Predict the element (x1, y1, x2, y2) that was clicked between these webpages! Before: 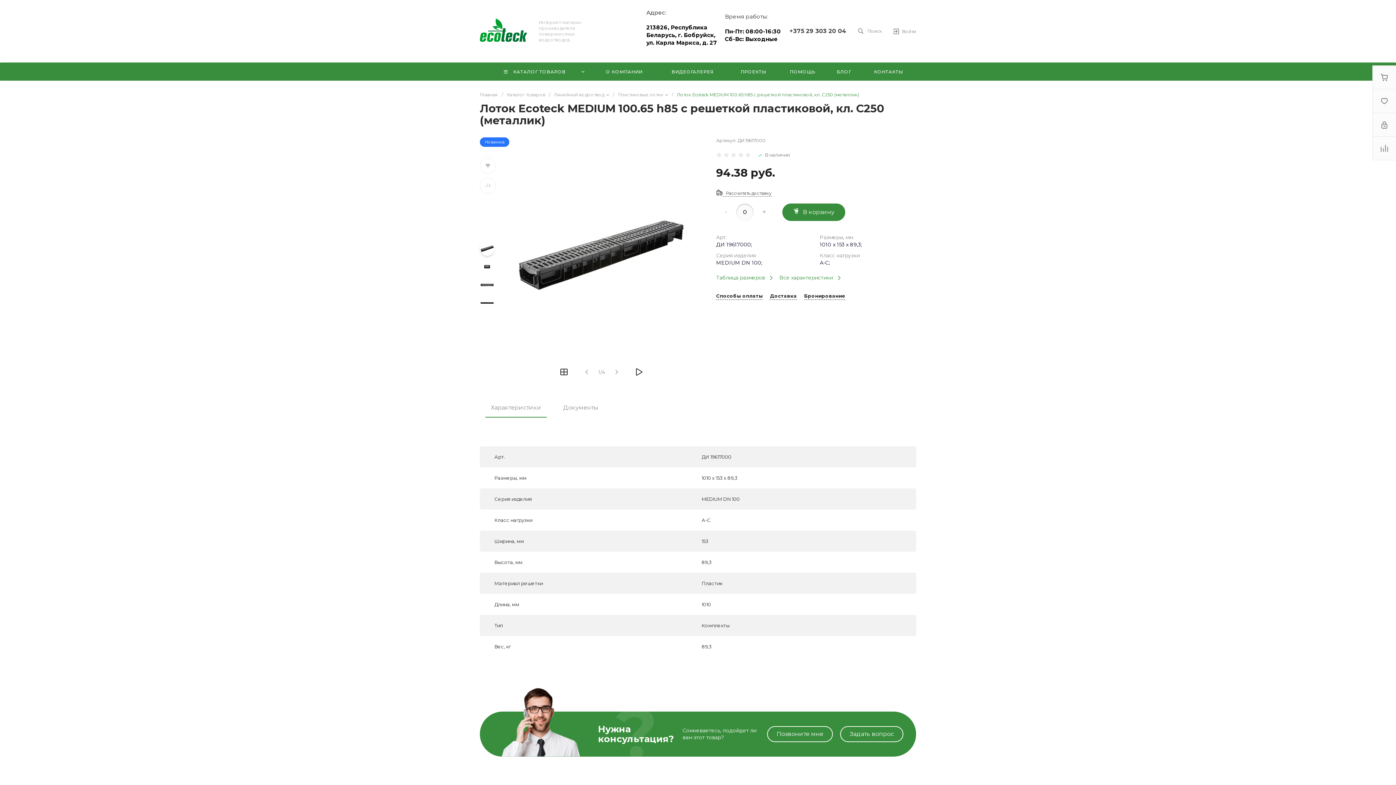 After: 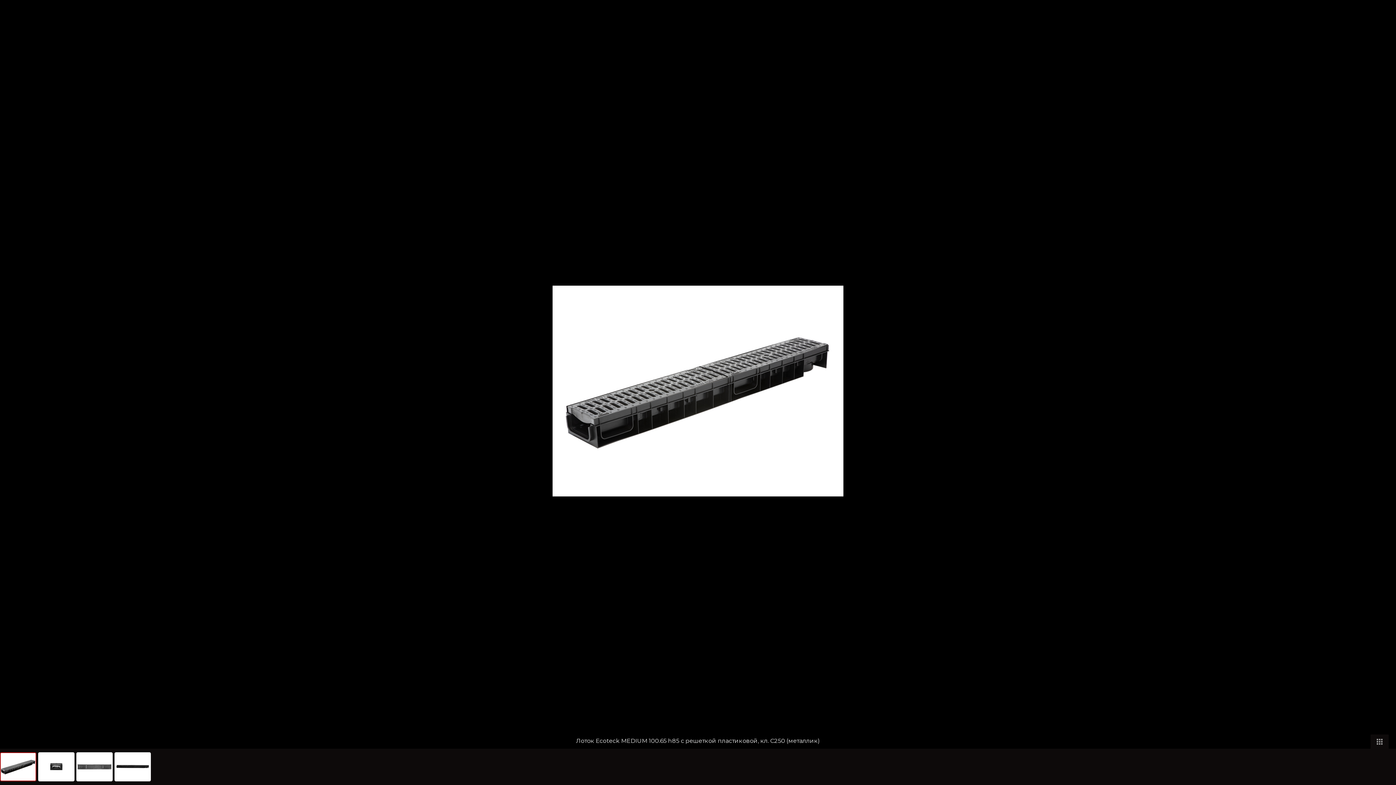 Action: bbox: (505, 157, 698, 350) label:  